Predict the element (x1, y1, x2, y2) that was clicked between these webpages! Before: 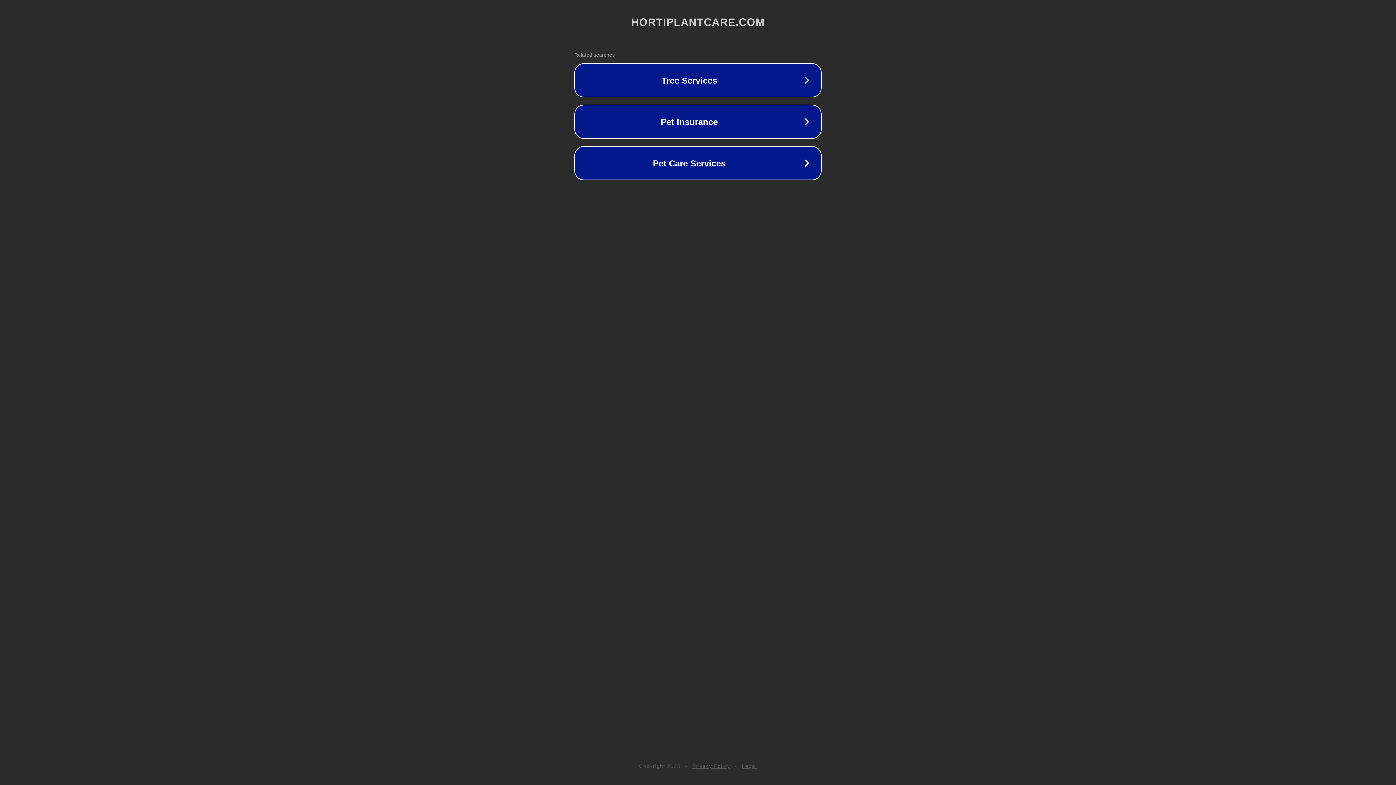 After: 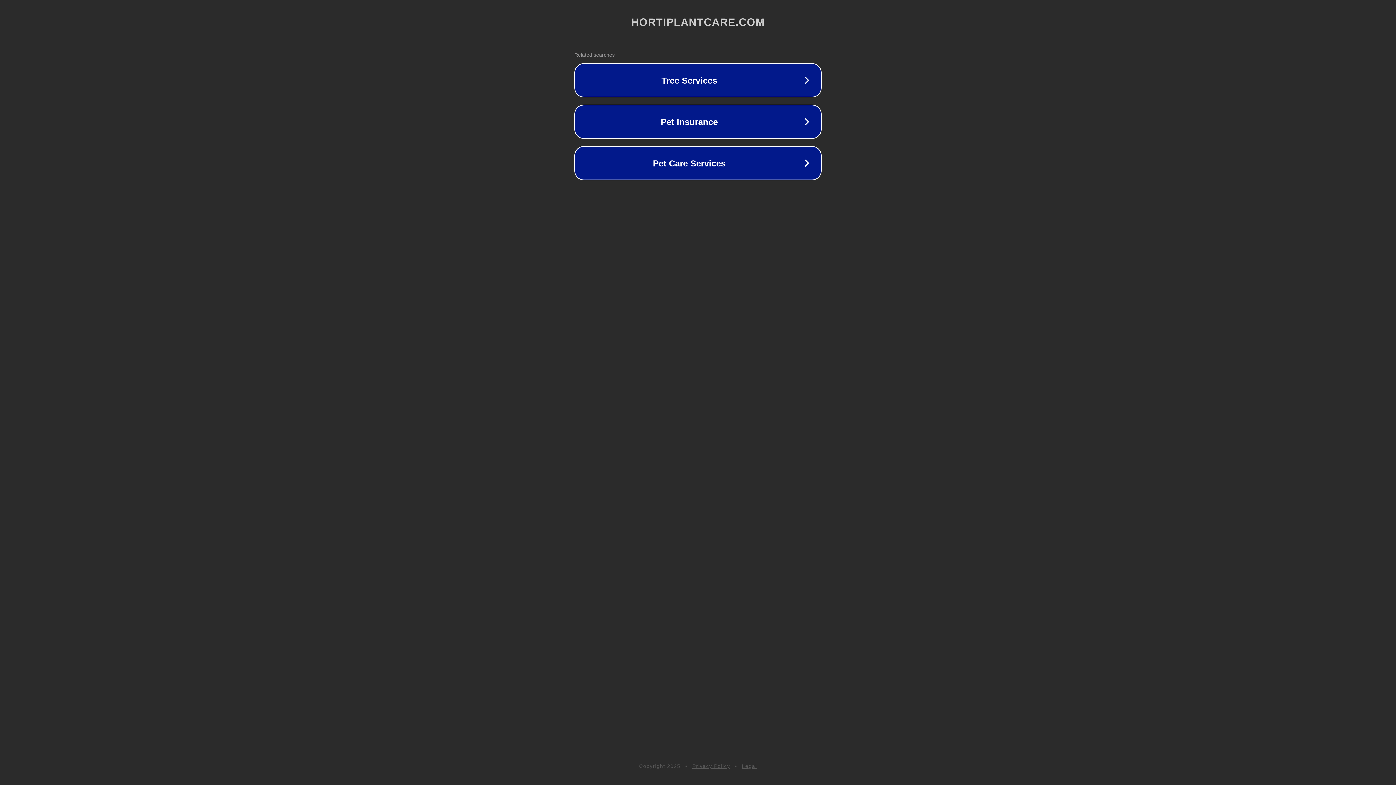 Action: bbox: (742, 763, 757, 769) label: Legal